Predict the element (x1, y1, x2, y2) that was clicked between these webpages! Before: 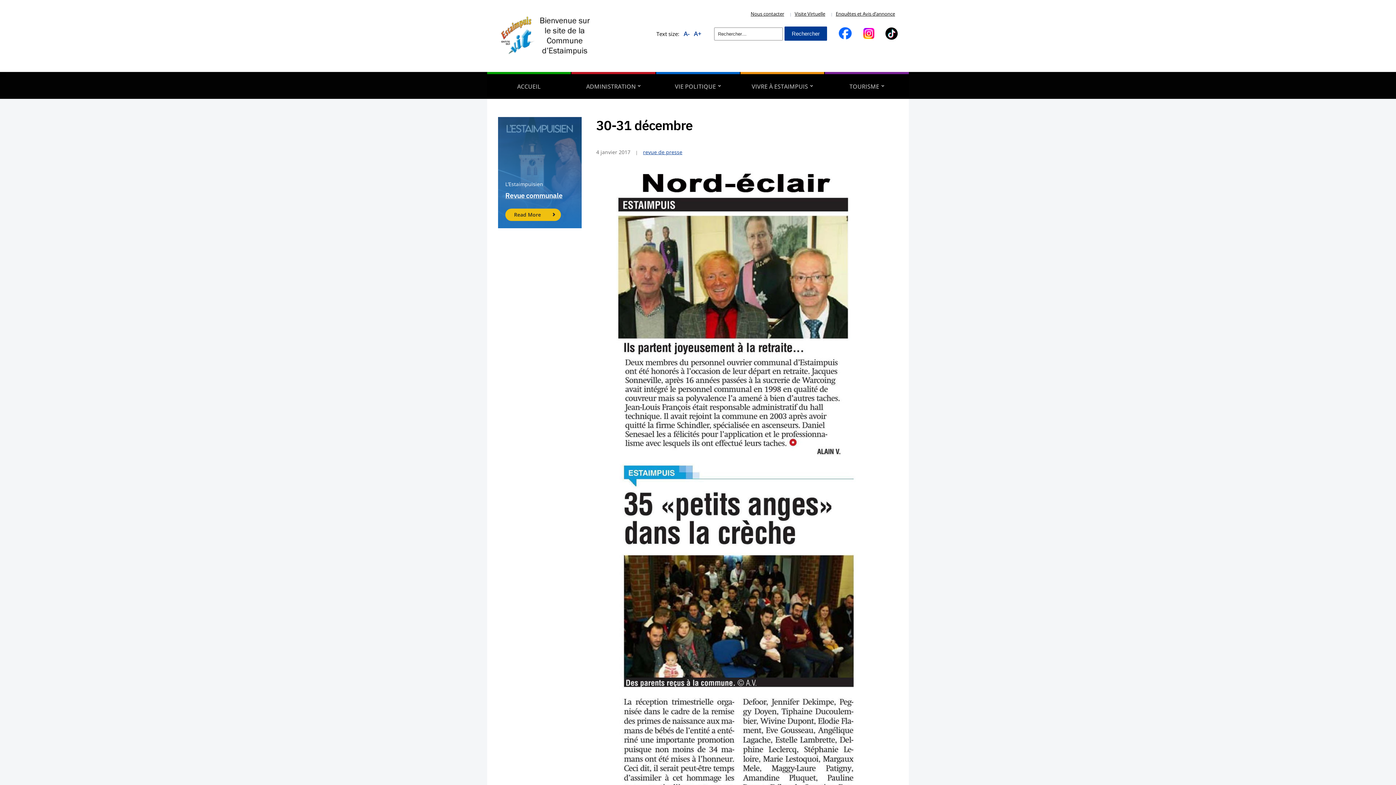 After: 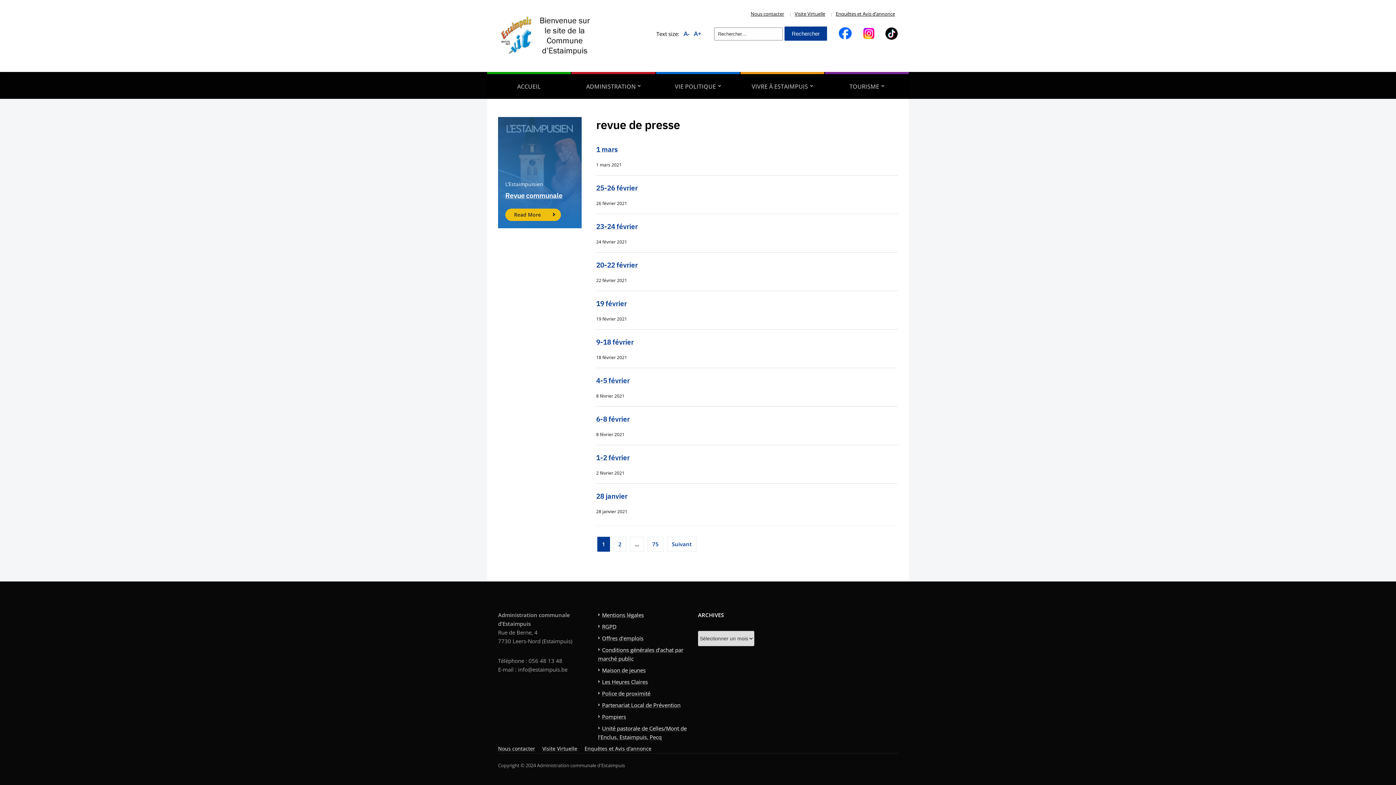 Action: bbox: (643, 148, 682, 155) label: revue de presse